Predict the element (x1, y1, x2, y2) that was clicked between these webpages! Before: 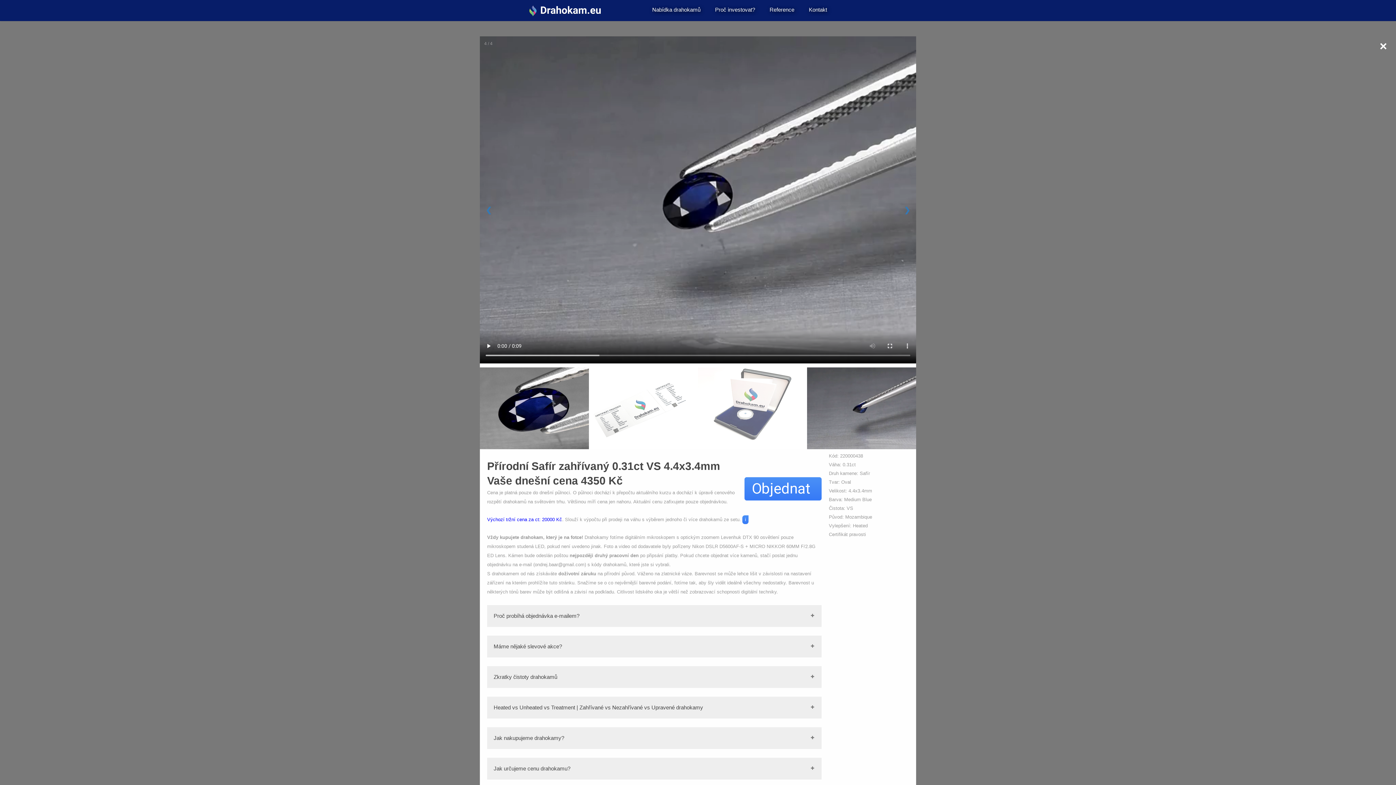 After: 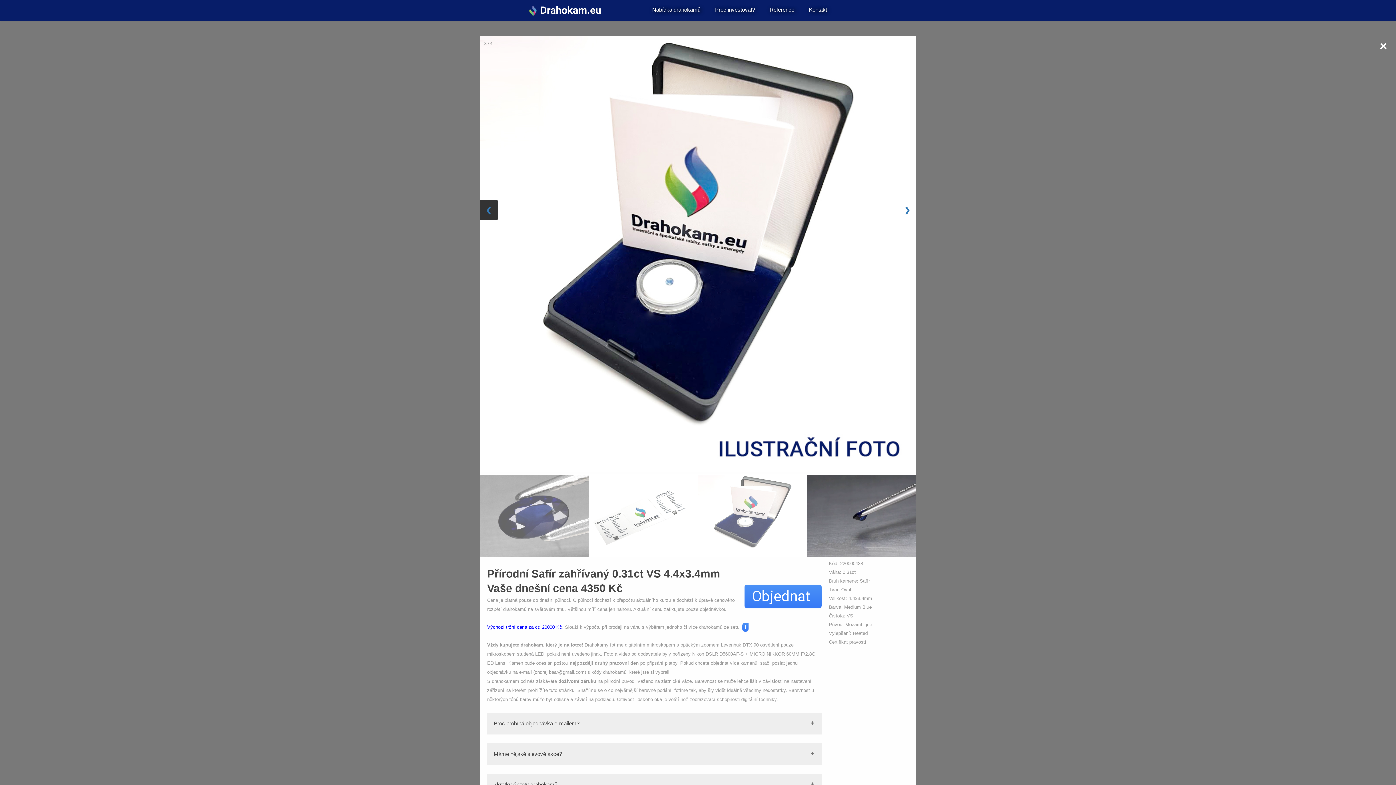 Action: bbox: (480, 200, 497, 220) label: ❮